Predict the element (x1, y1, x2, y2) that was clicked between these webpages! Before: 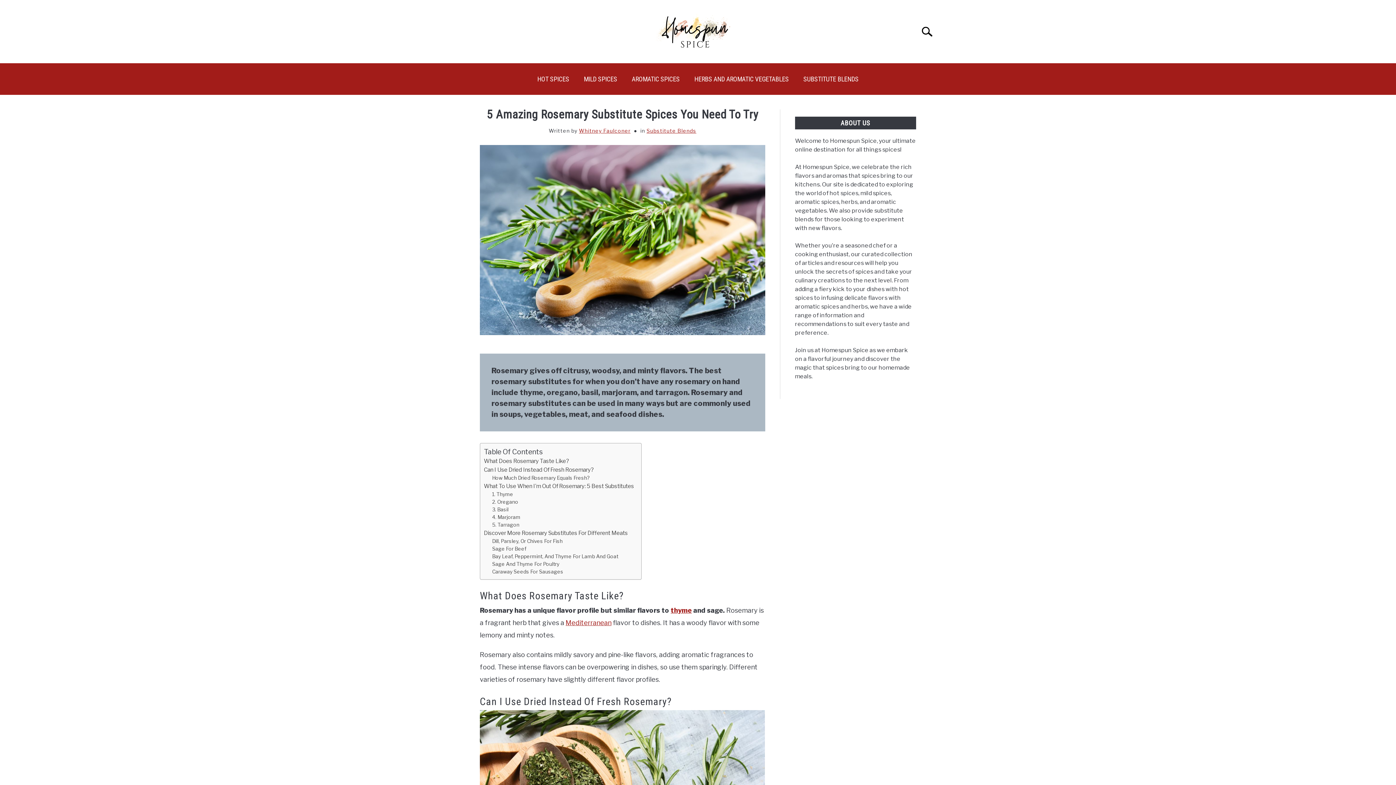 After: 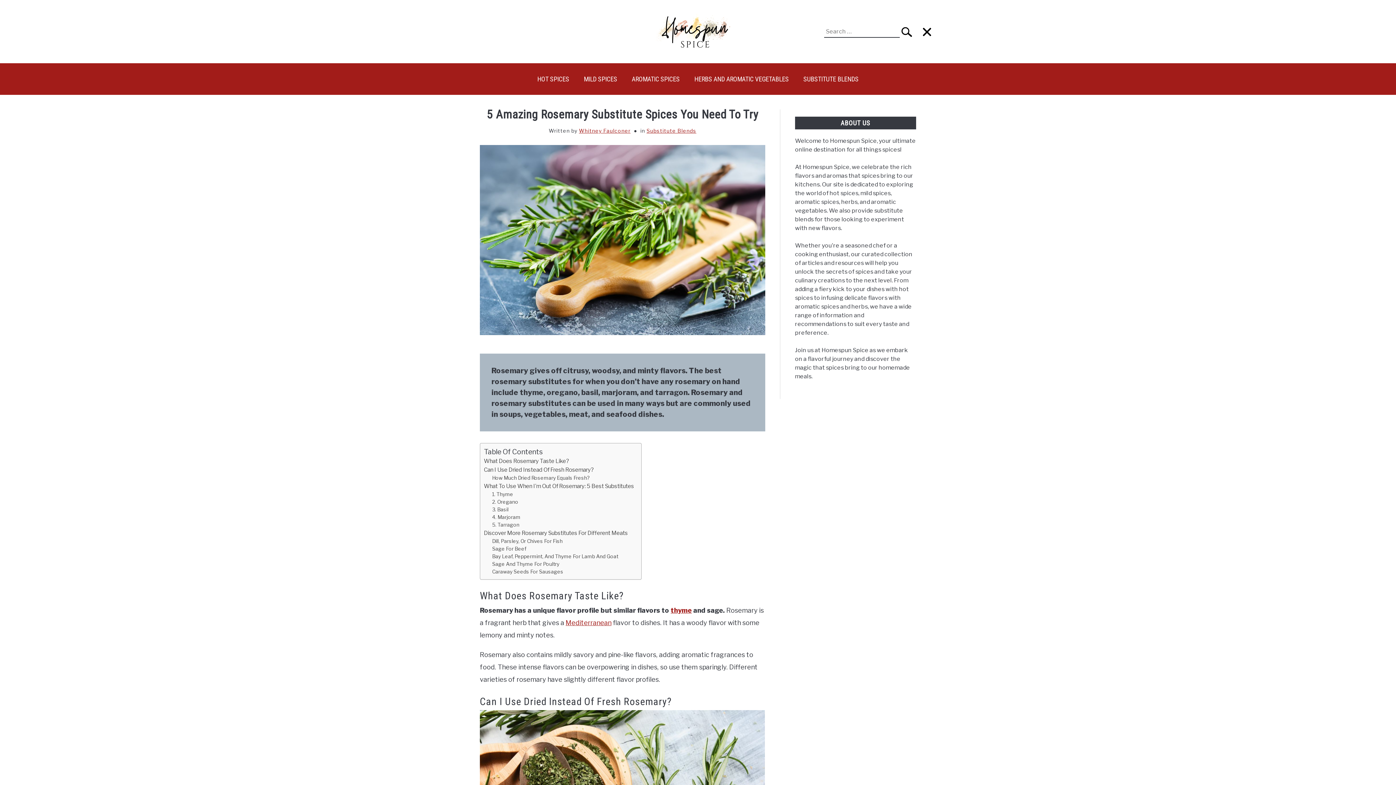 Action: label: Search bbox: (912, 17, 941, 46)